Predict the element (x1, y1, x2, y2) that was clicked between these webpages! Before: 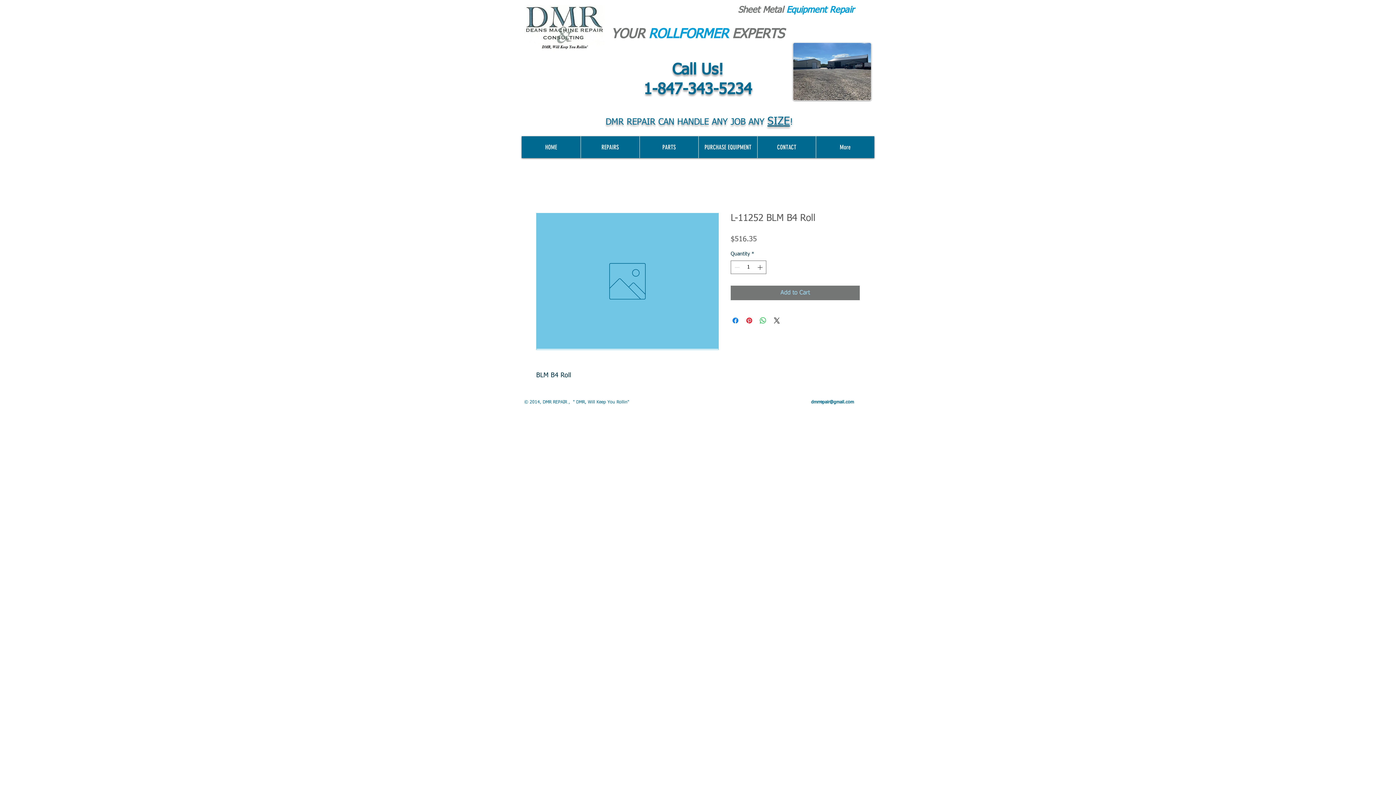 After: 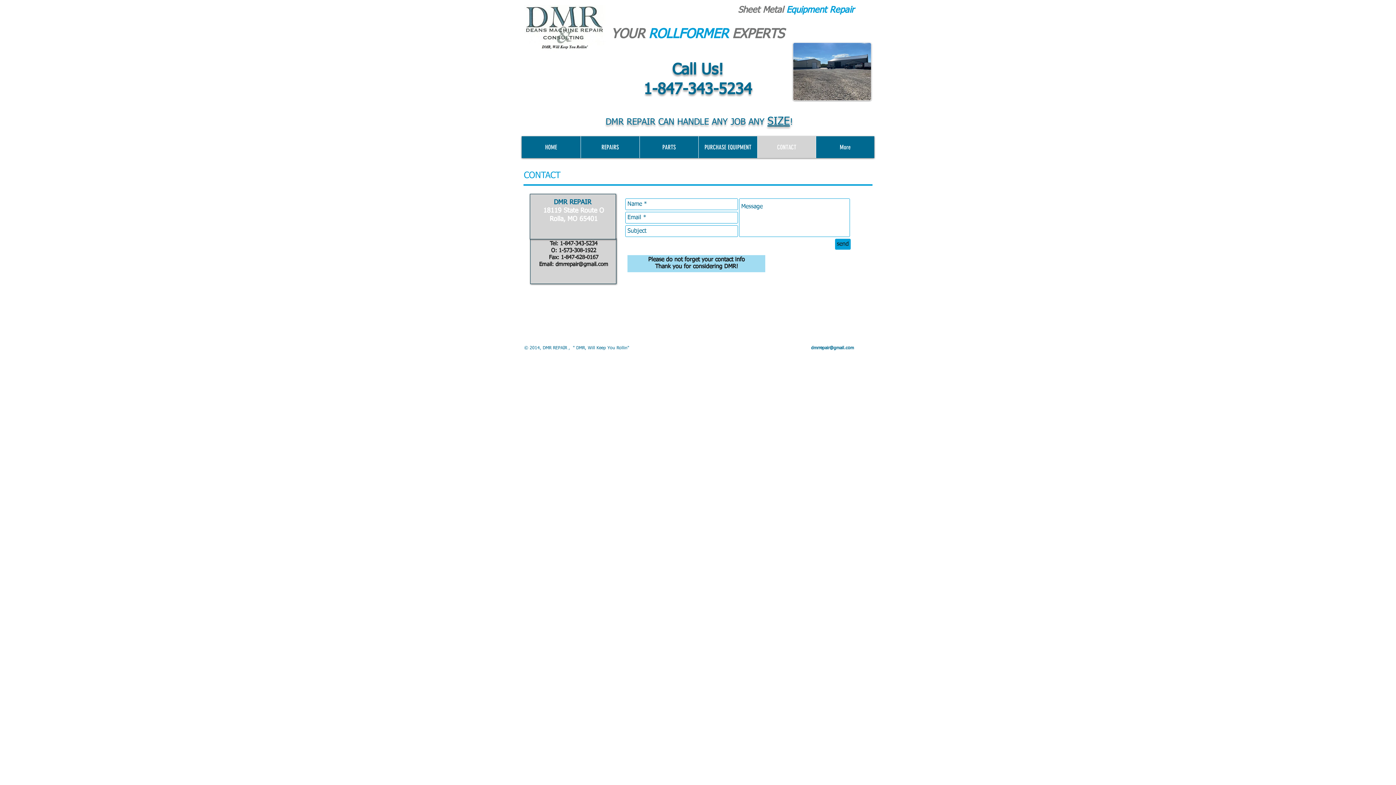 Action: bbox: (757, 136, 816, 158) label: CONTACT